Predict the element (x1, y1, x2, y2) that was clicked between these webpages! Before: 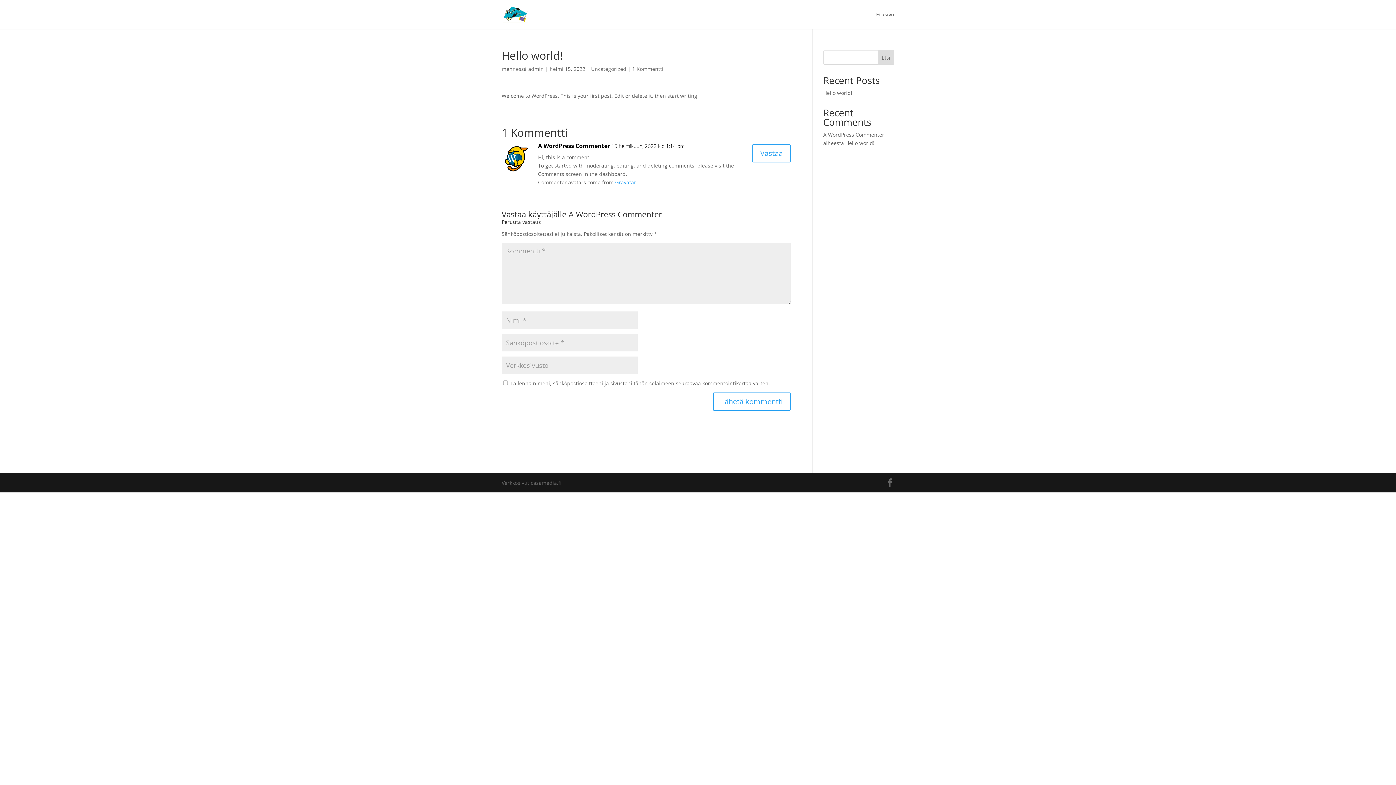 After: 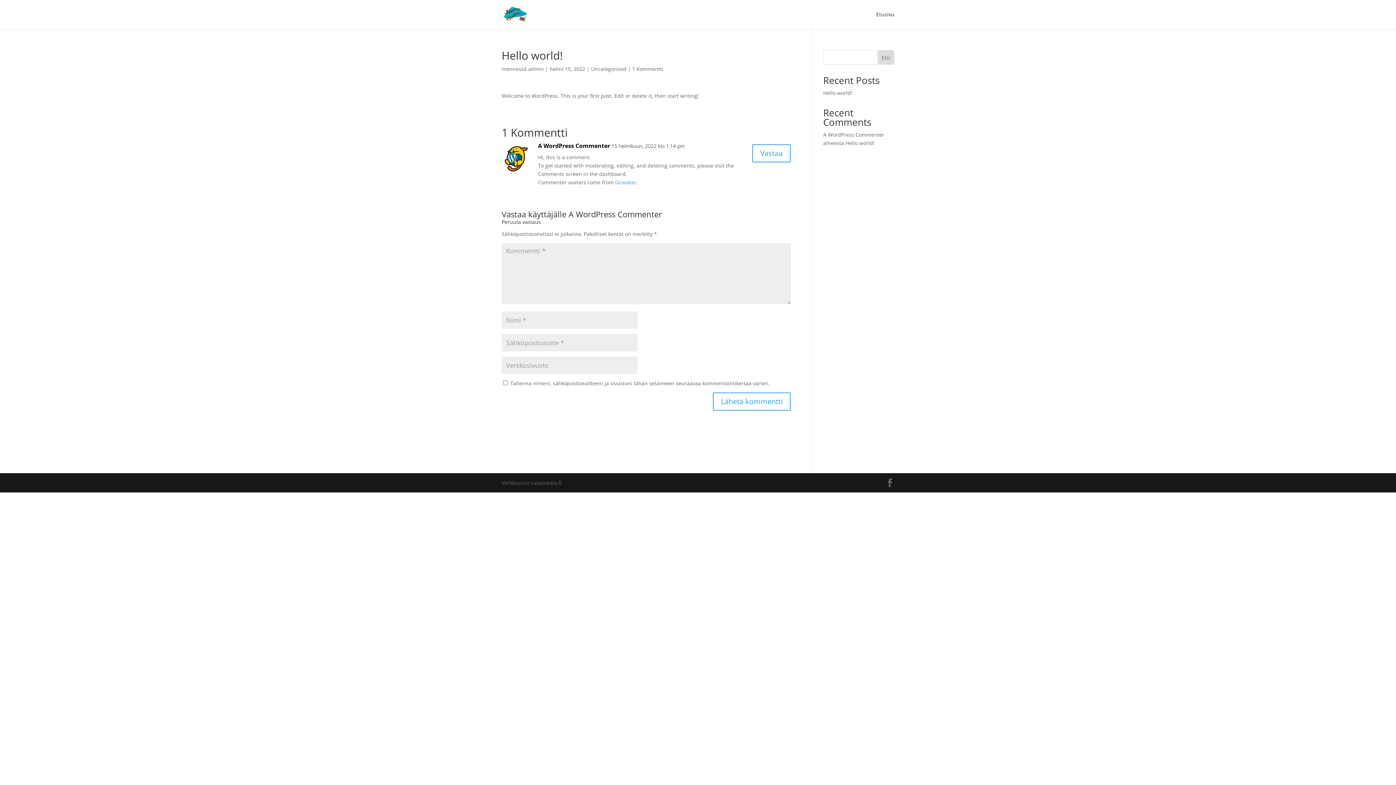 Action: bbox: (632, 65, 663, 72) label: 1 Kommentti